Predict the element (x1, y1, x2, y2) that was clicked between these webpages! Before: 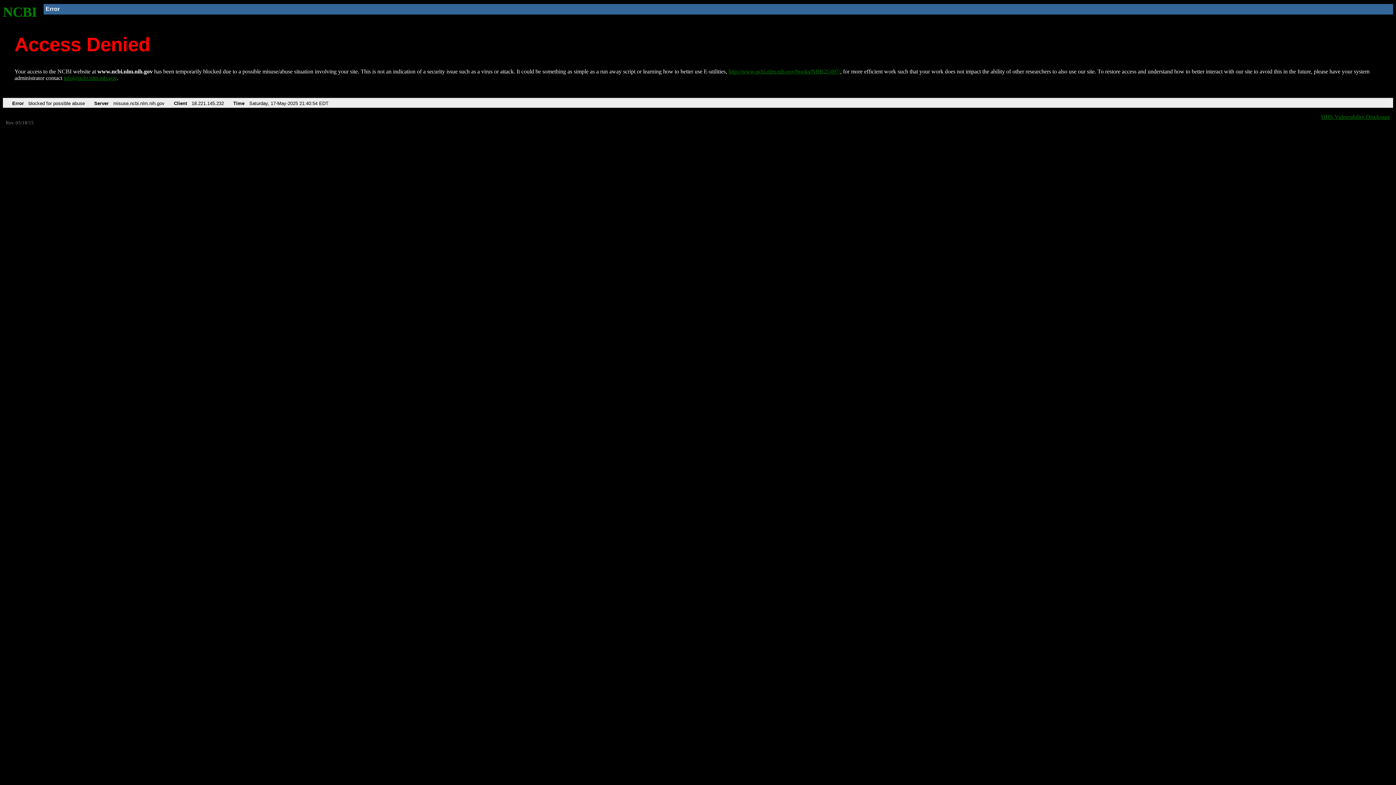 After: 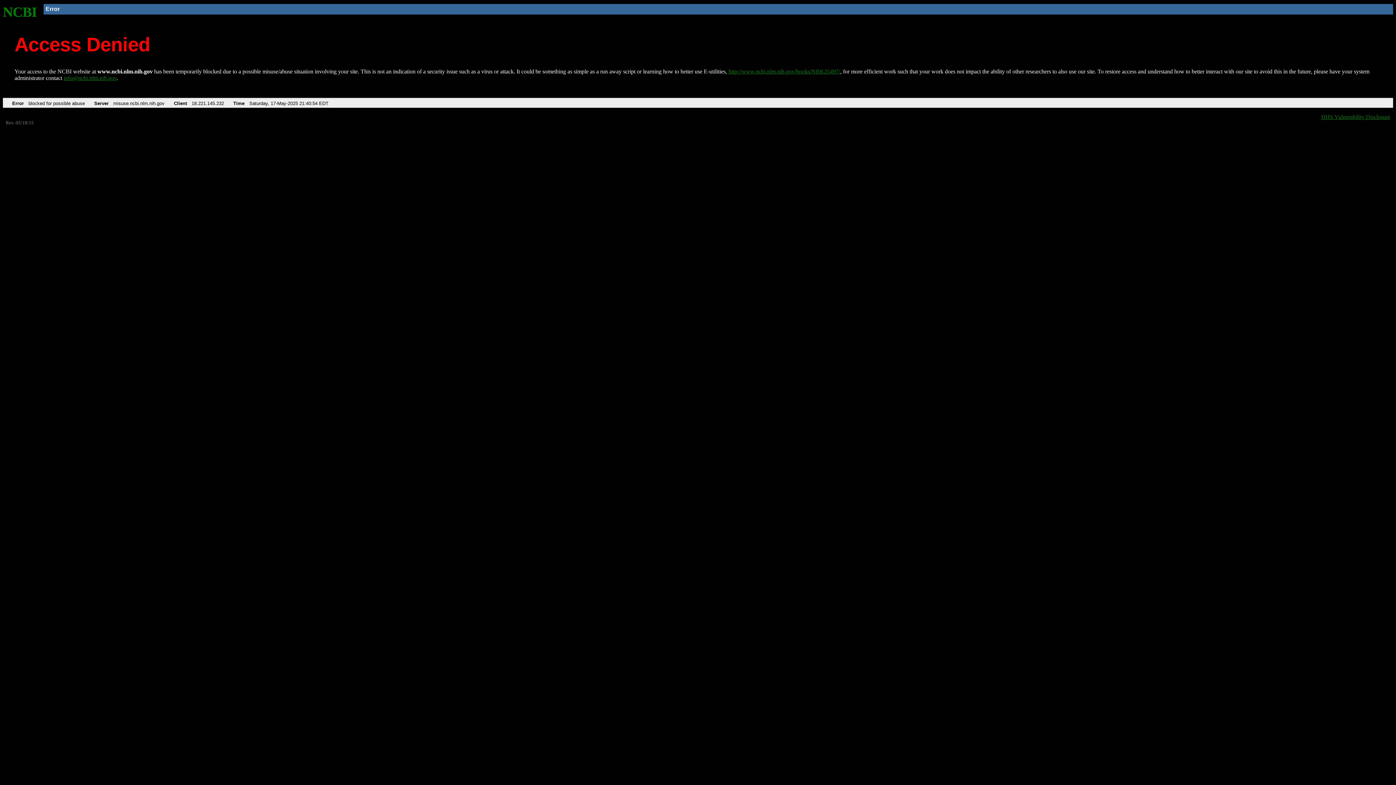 Action: label: info@ncbi.nlm.nih.gov bbox: (63, 75, 116, 81)